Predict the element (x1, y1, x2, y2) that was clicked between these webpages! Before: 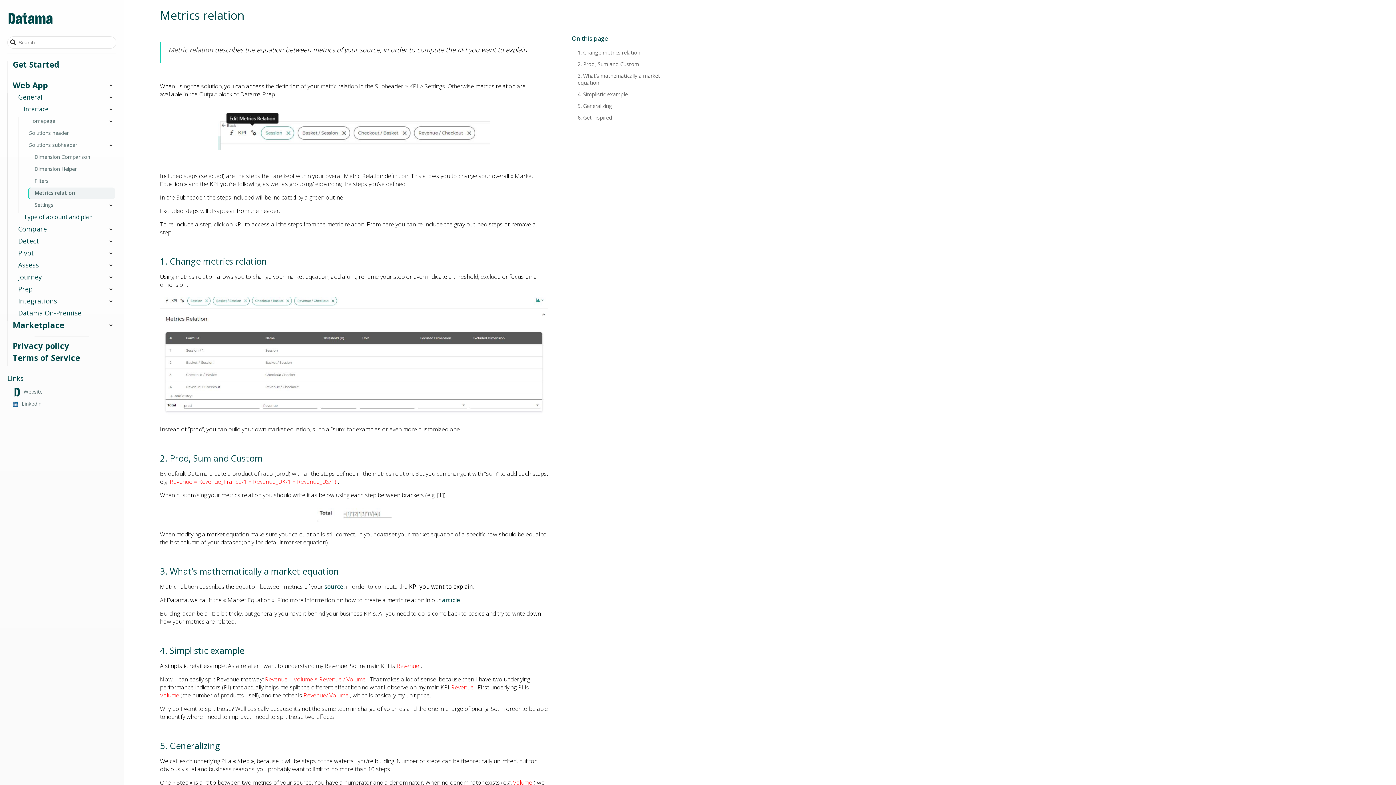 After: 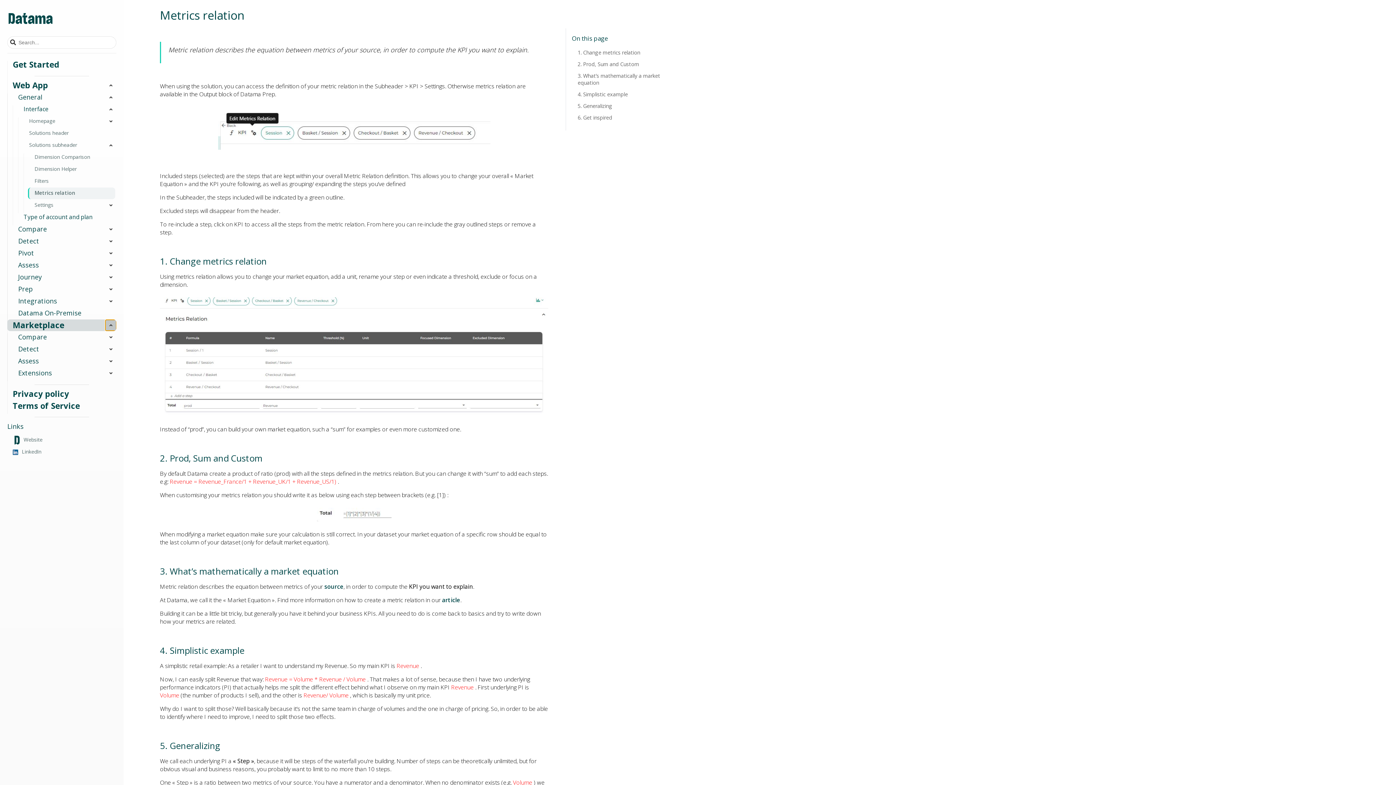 Action: bbox: (105, 320, 116, 330)